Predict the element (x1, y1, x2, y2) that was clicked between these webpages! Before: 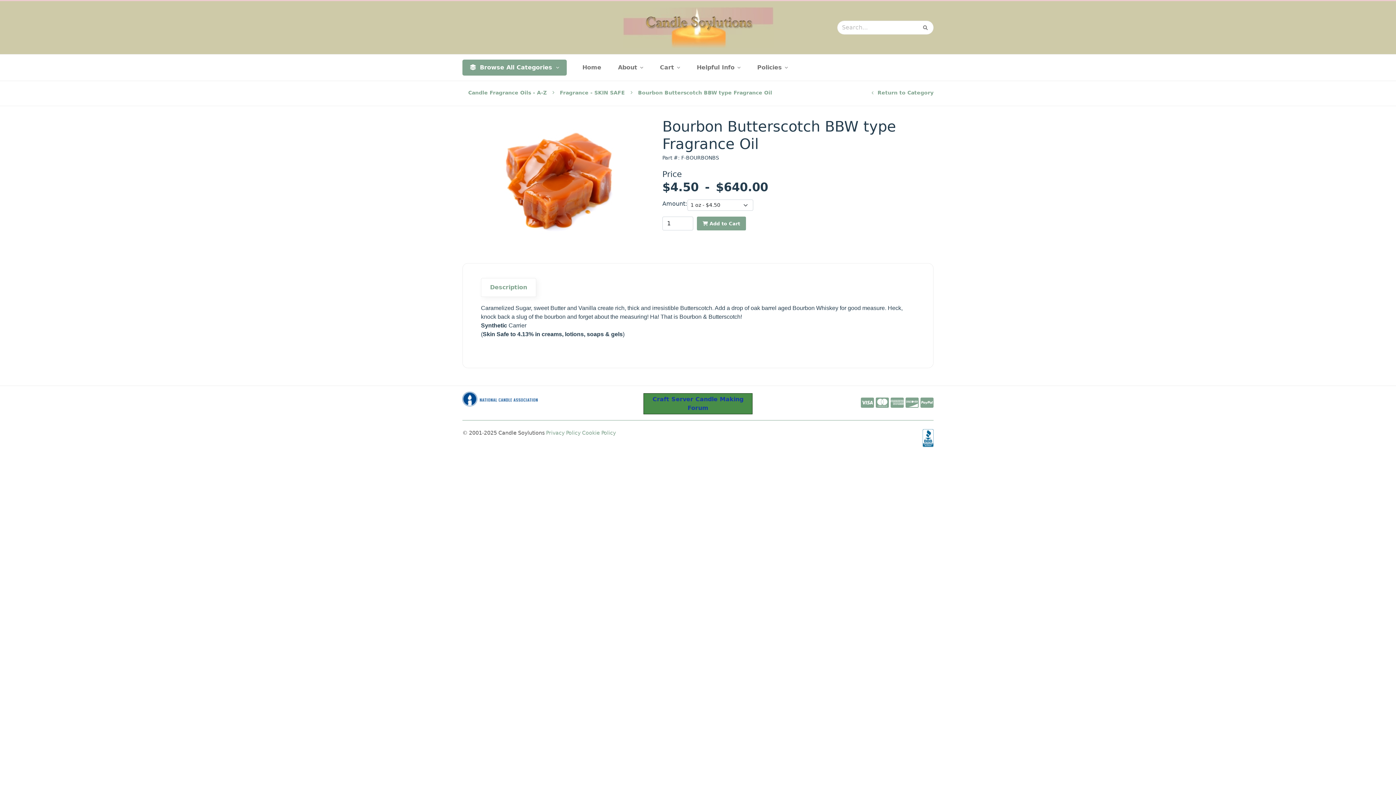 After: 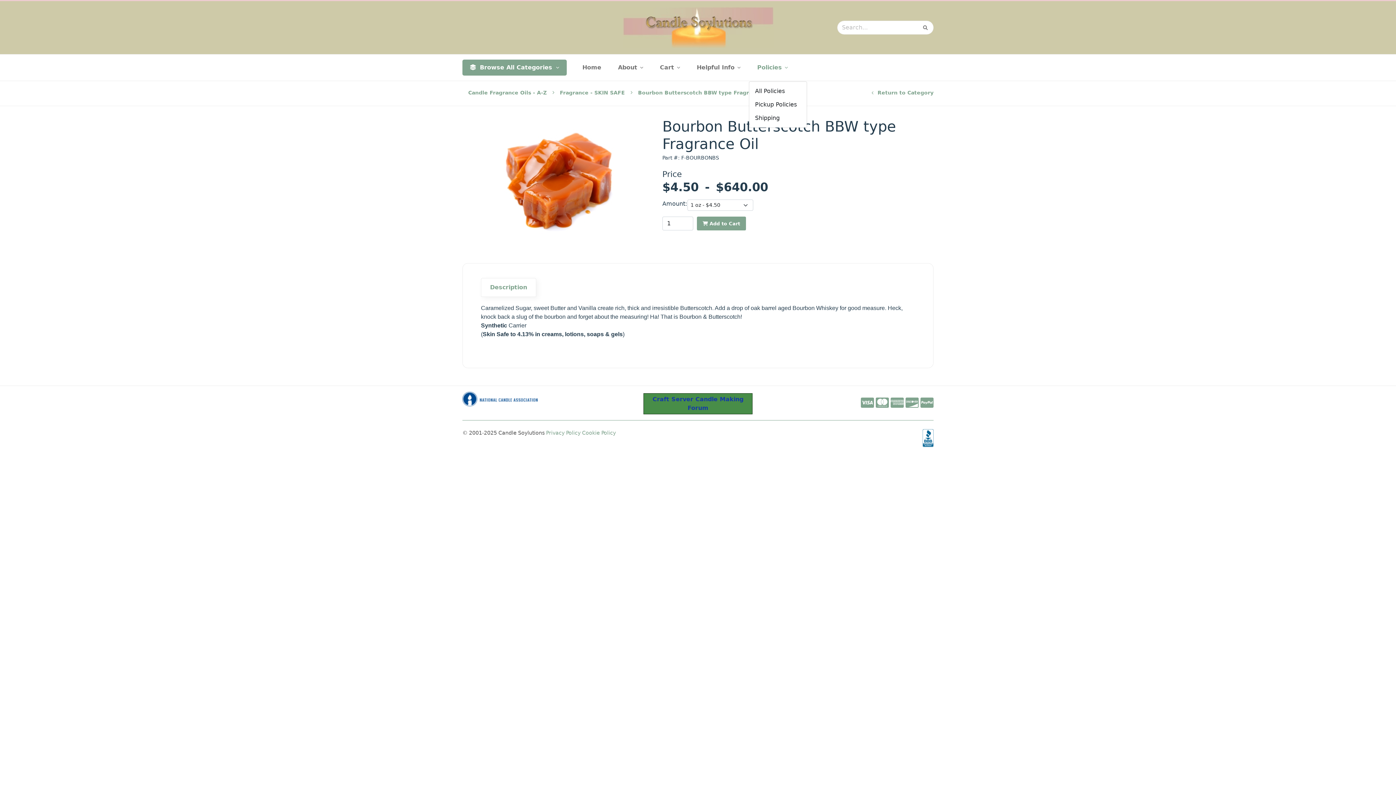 Action: bbox: (754, 60, 790, 74) label: Policies 